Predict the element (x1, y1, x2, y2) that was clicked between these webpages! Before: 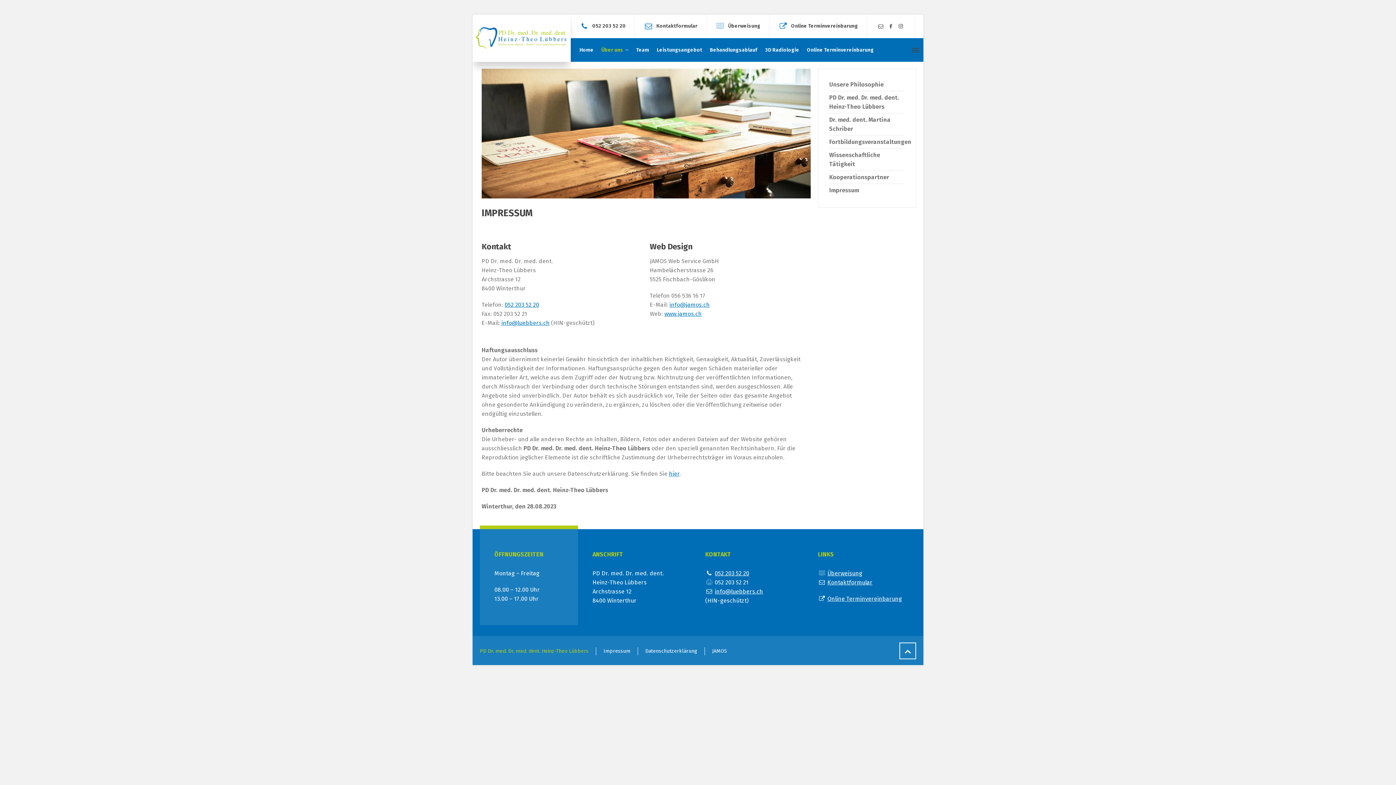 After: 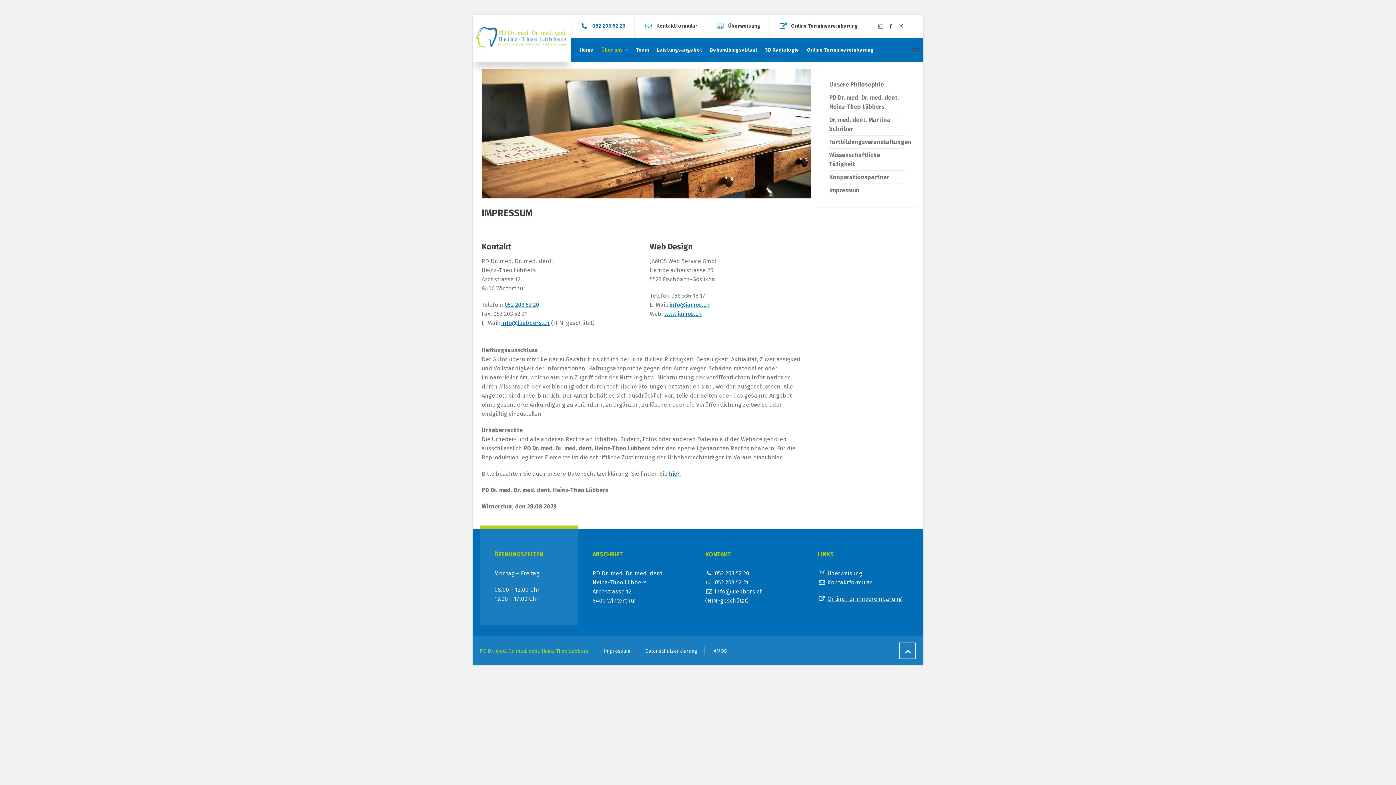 Action: bbox: (592, 22, 625, 29) label: 052 203 52 20